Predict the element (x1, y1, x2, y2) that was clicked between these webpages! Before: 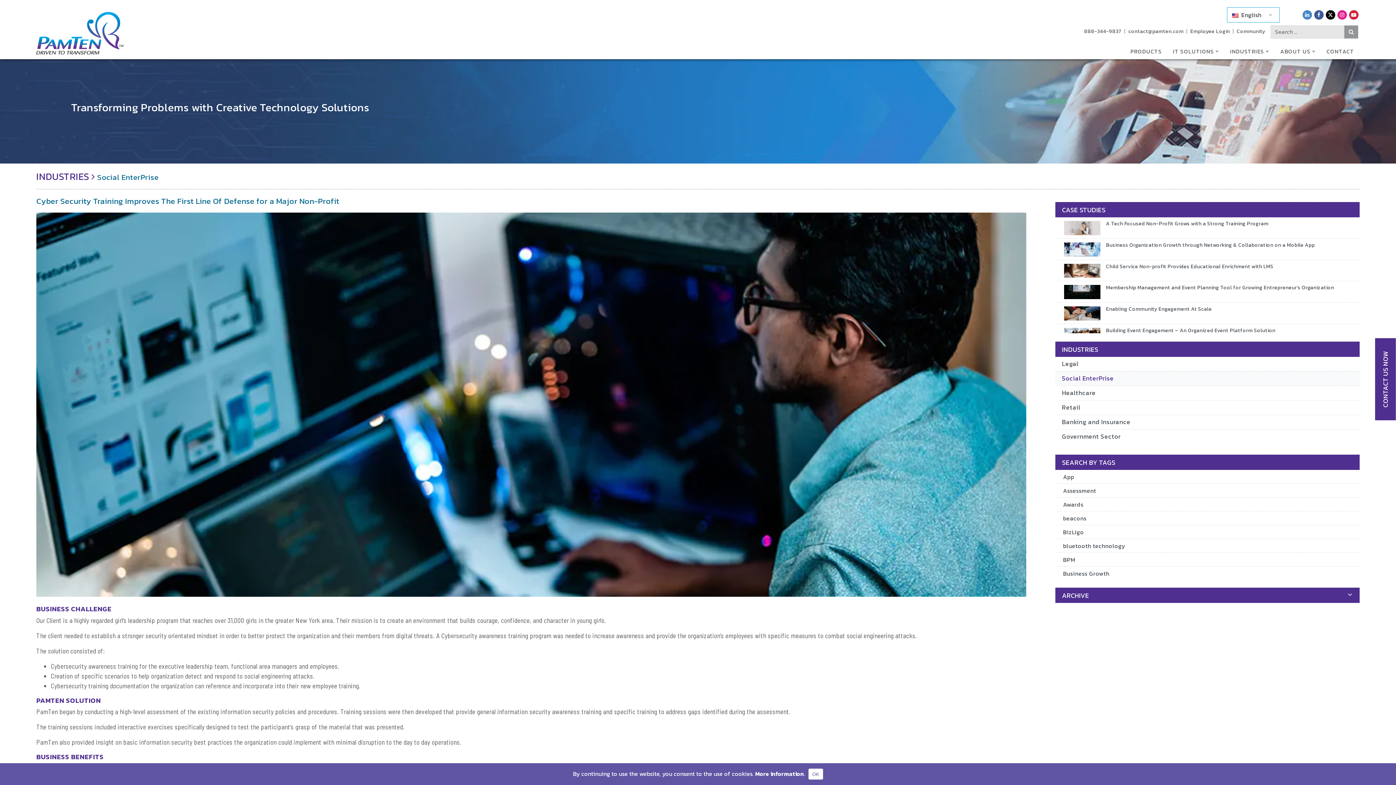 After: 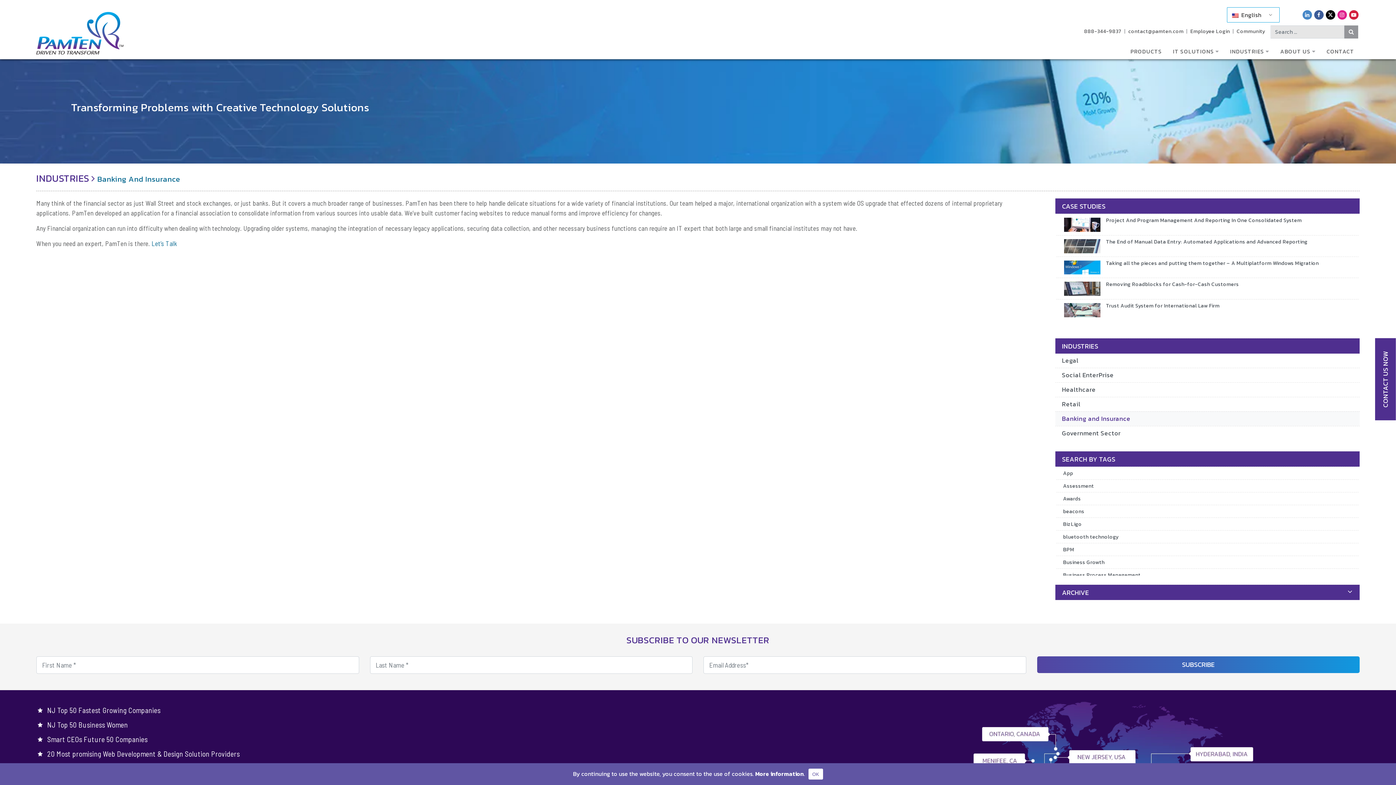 Action: bbox: (1055, 414, 1360, 429) label: Banking and Insurance